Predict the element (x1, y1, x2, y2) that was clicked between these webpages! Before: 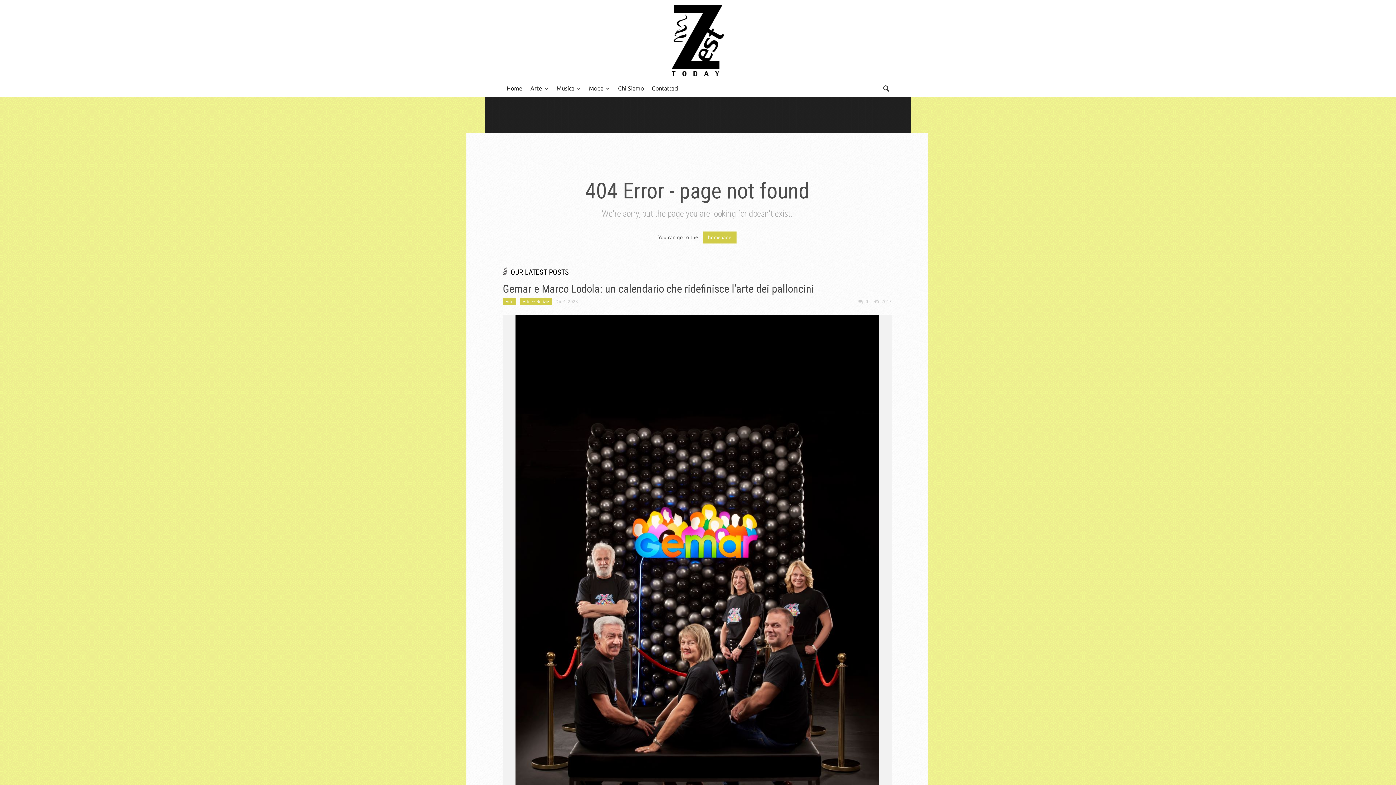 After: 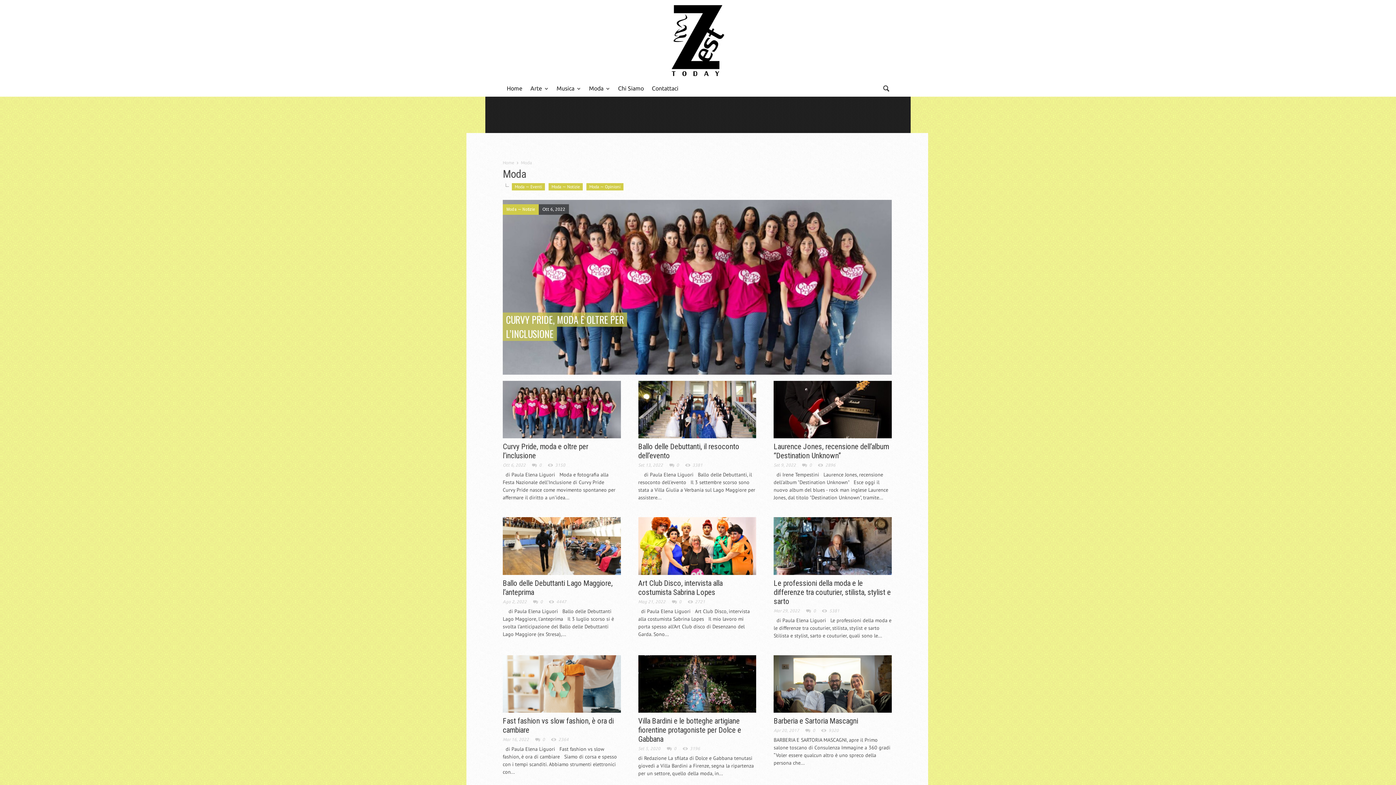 Action: bbox: (585, 79, 614, 96) label: Moda
»